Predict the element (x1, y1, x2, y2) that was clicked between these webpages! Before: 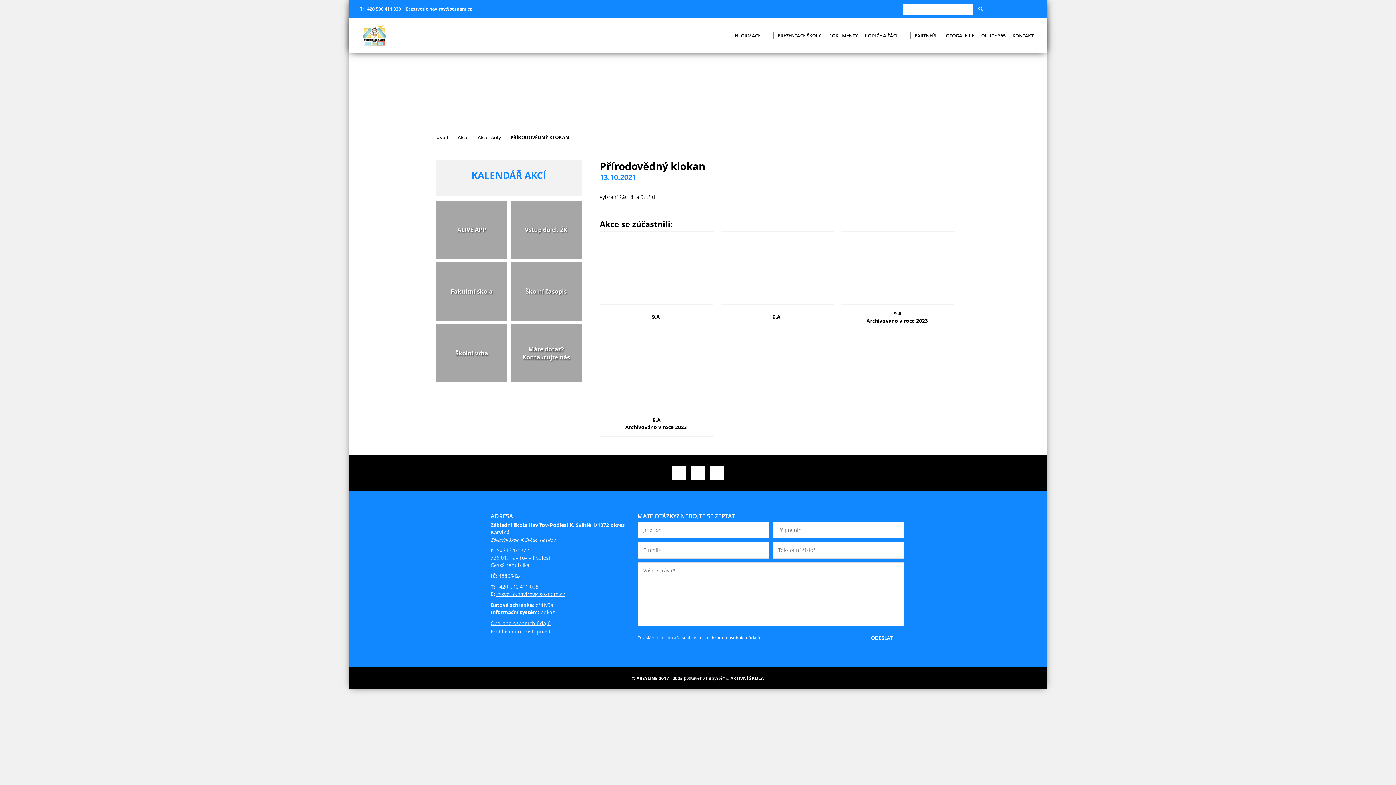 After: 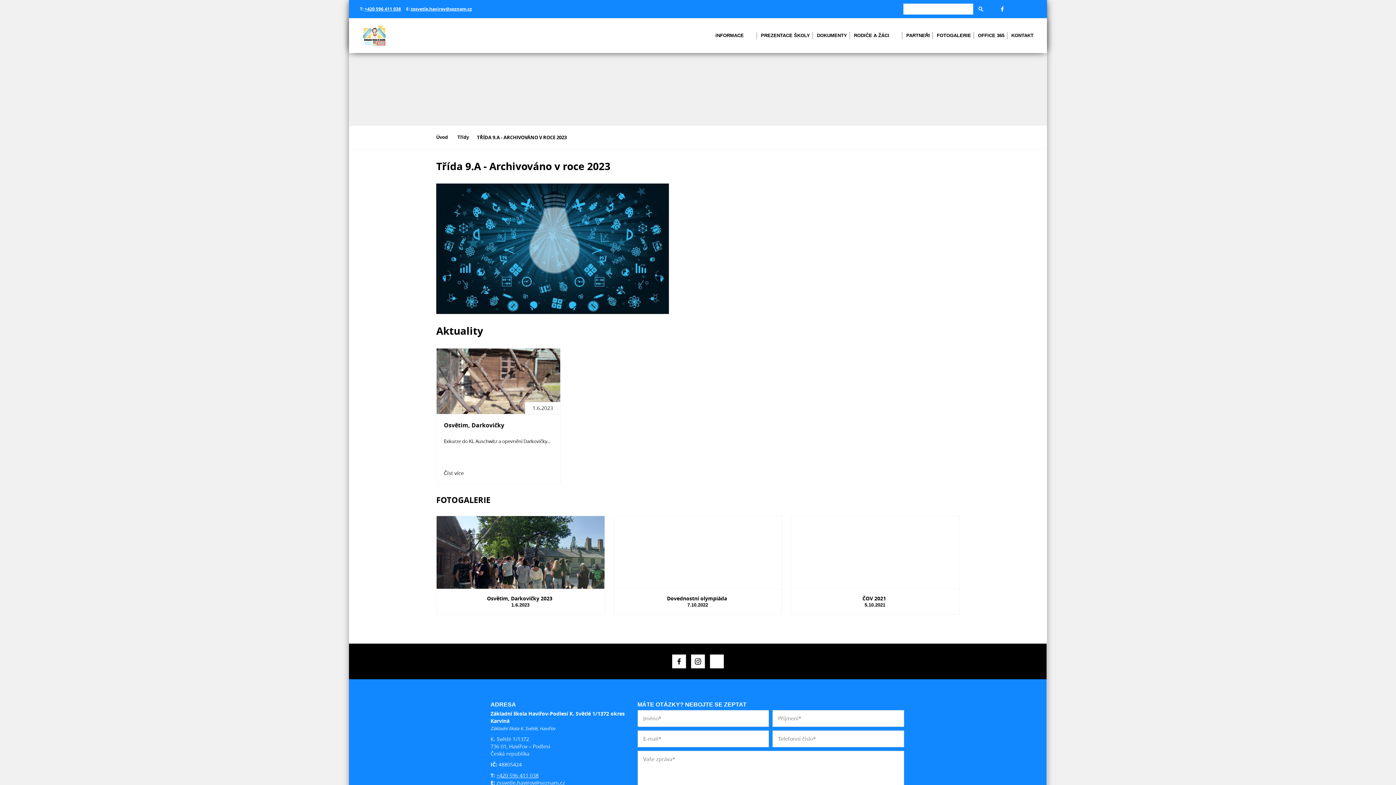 Action: label: 9.A
Archivováno v roce 2023 	 bbox: (841, 231, 955, 330)